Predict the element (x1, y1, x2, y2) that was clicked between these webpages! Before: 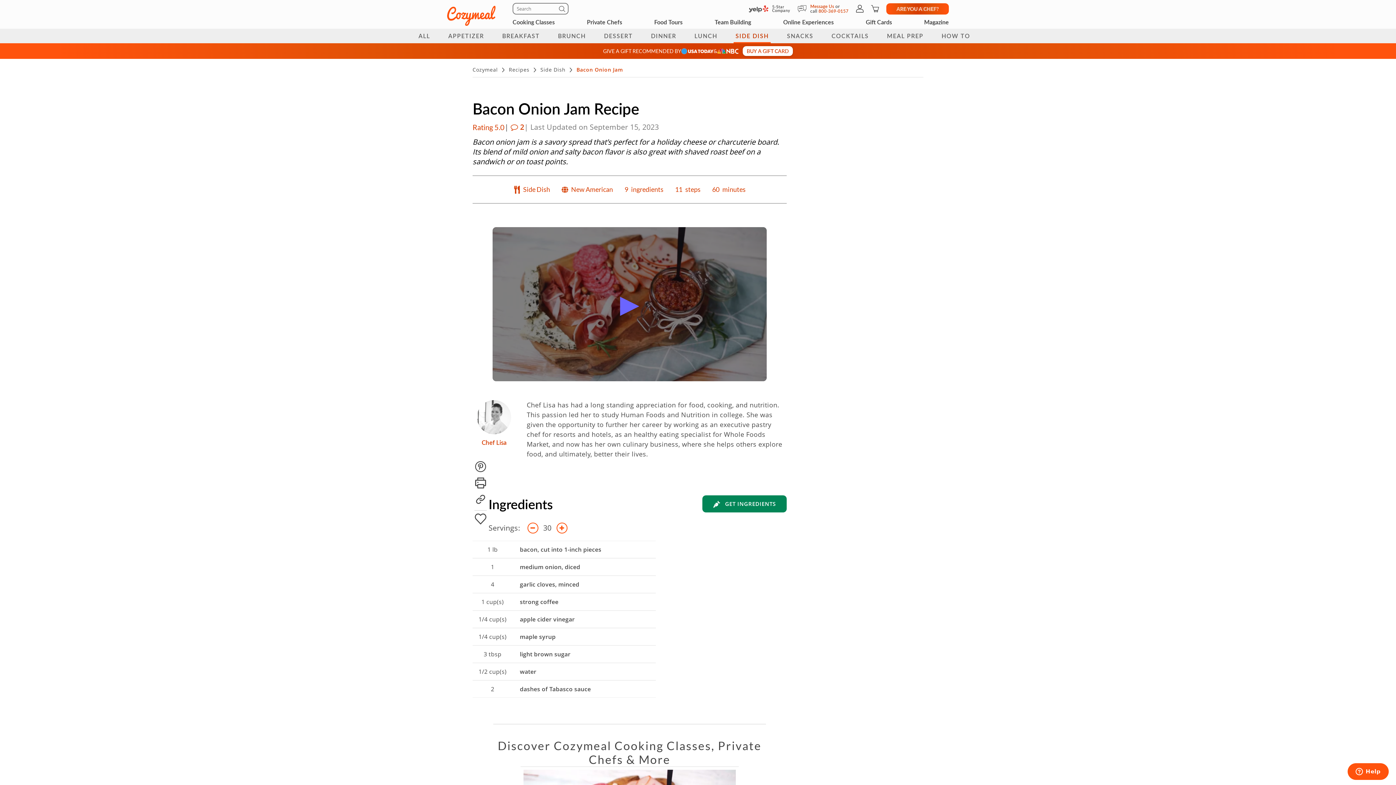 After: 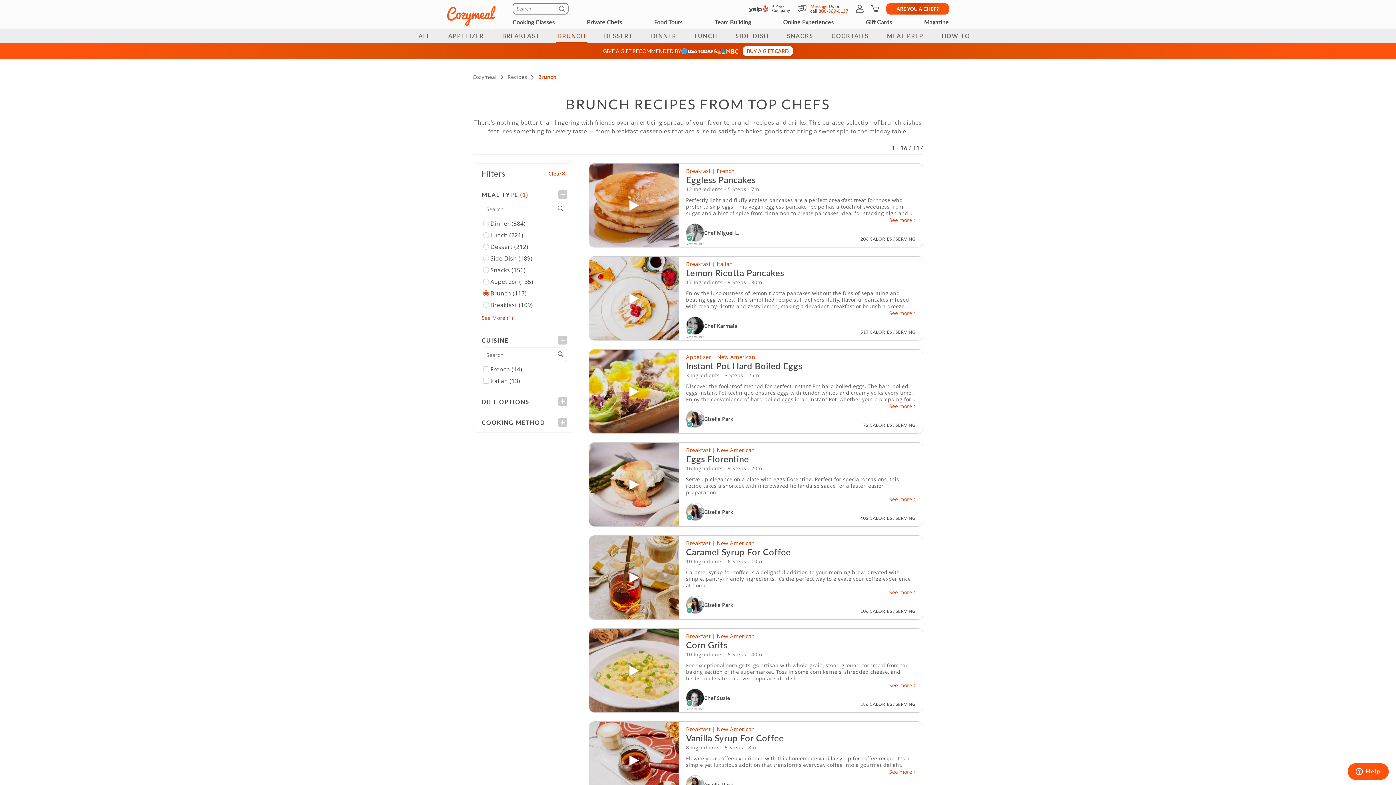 Action: label: BRUNCH bbox: (558, 32, 585, 39)